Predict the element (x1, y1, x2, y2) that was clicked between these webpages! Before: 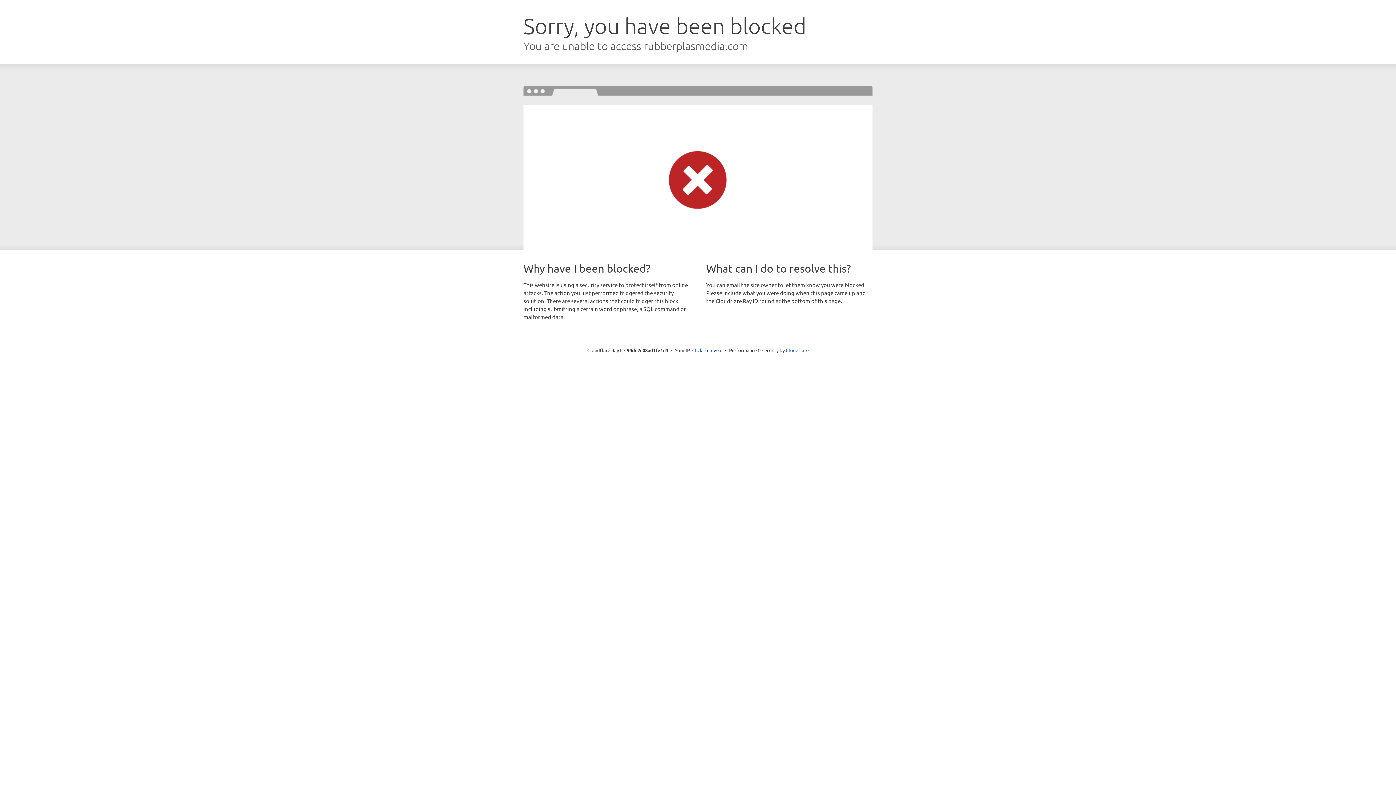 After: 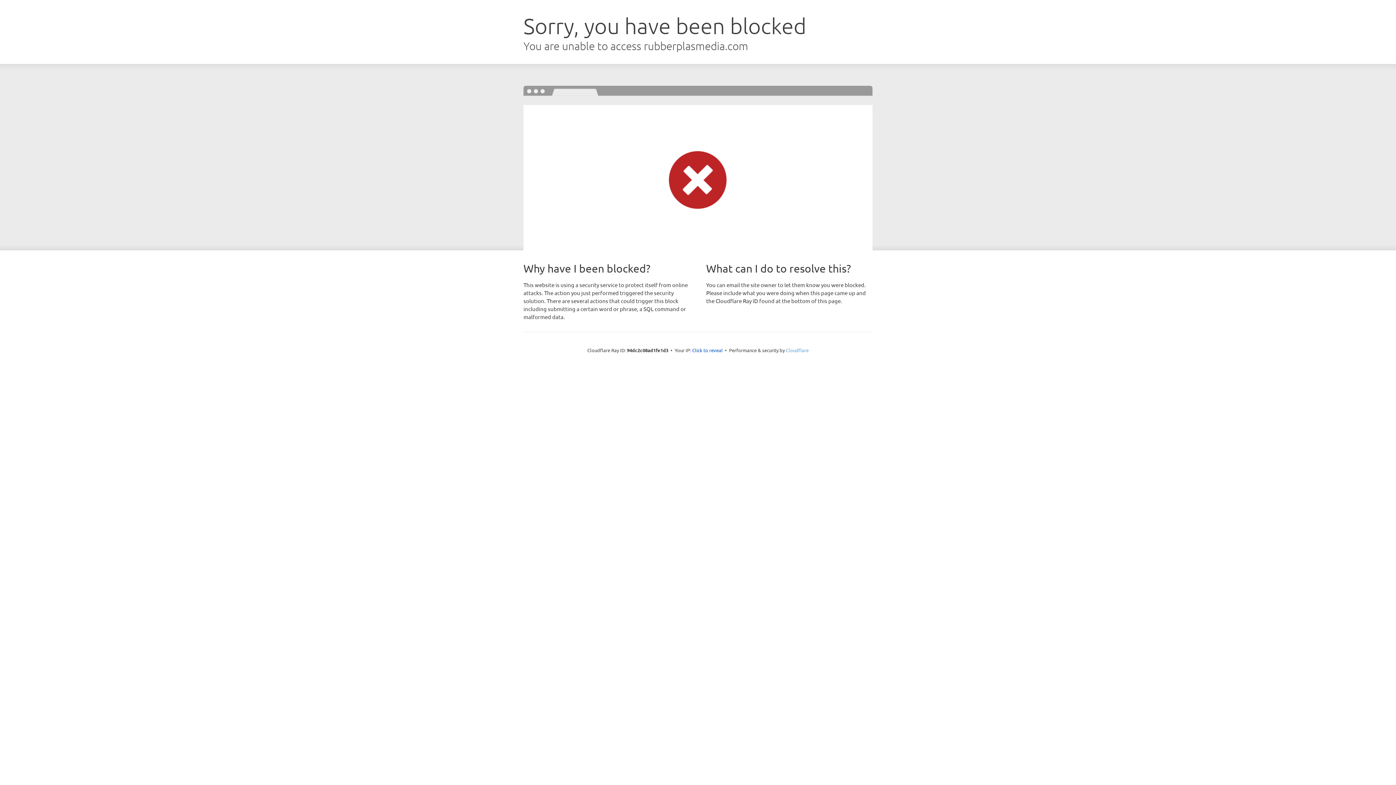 Action: bbox: (786, 347, 808, 353) label: Cloudflare